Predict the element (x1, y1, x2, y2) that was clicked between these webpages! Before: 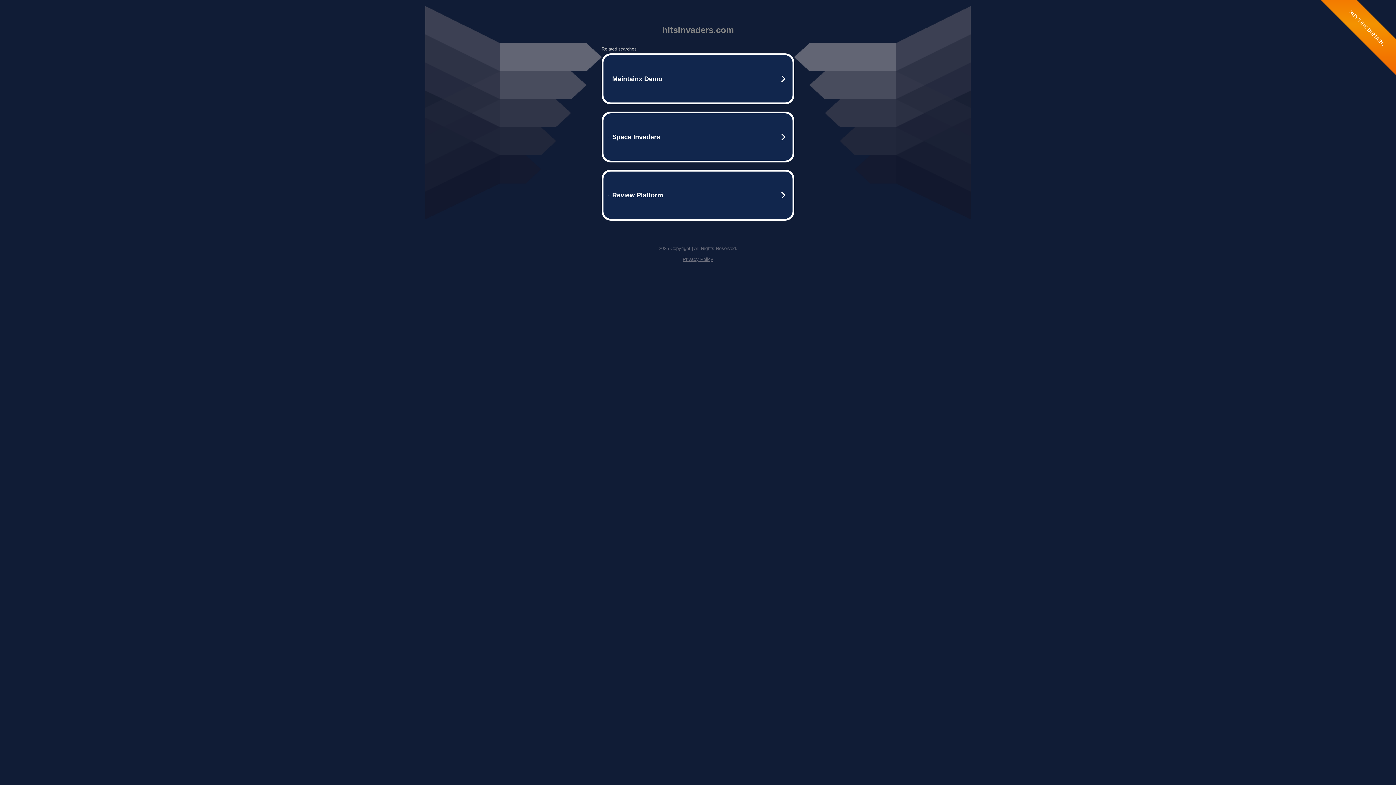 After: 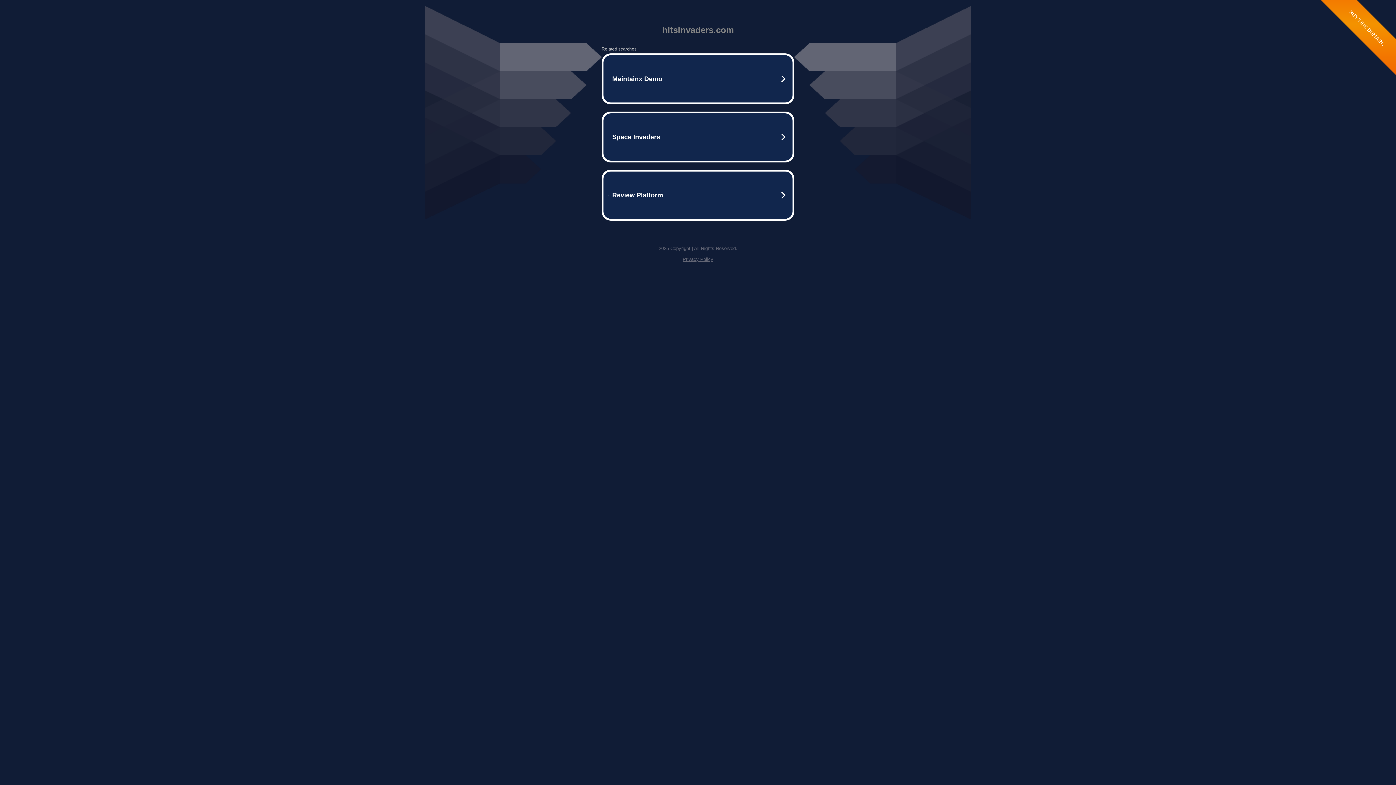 Action: bbox: (682, 256, 713, 262) label: Privacy Policy